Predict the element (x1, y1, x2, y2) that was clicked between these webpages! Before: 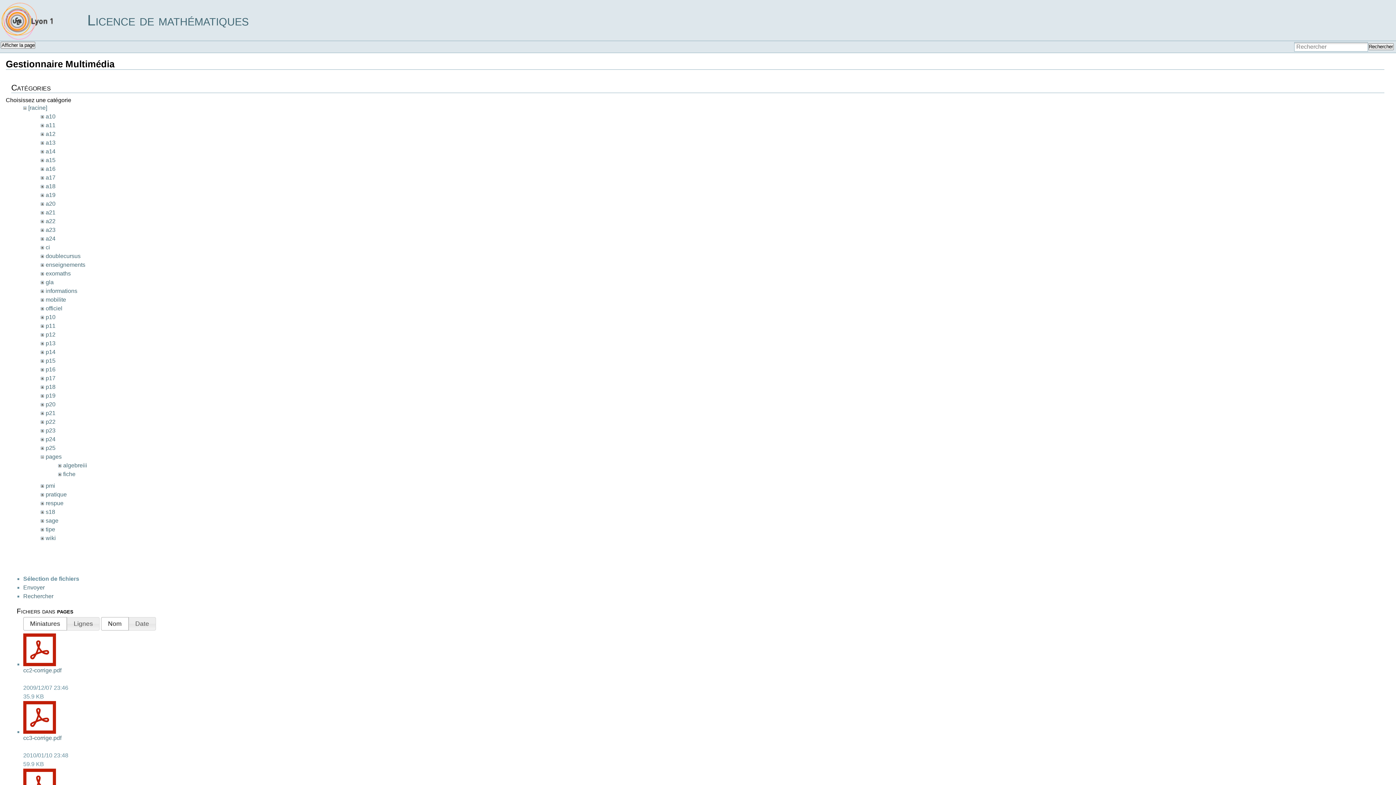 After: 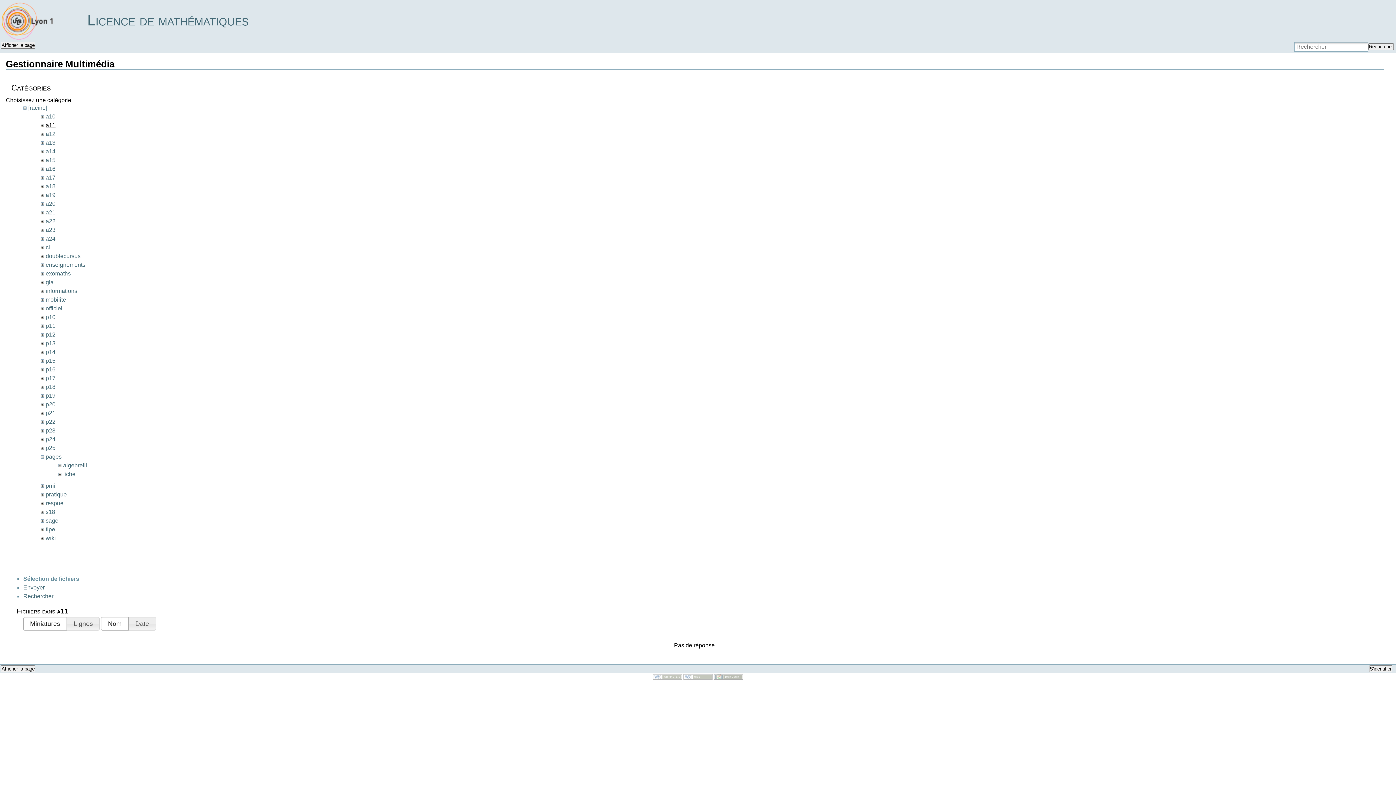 Action: bbox: (45, 122, 55, 128) label: a11